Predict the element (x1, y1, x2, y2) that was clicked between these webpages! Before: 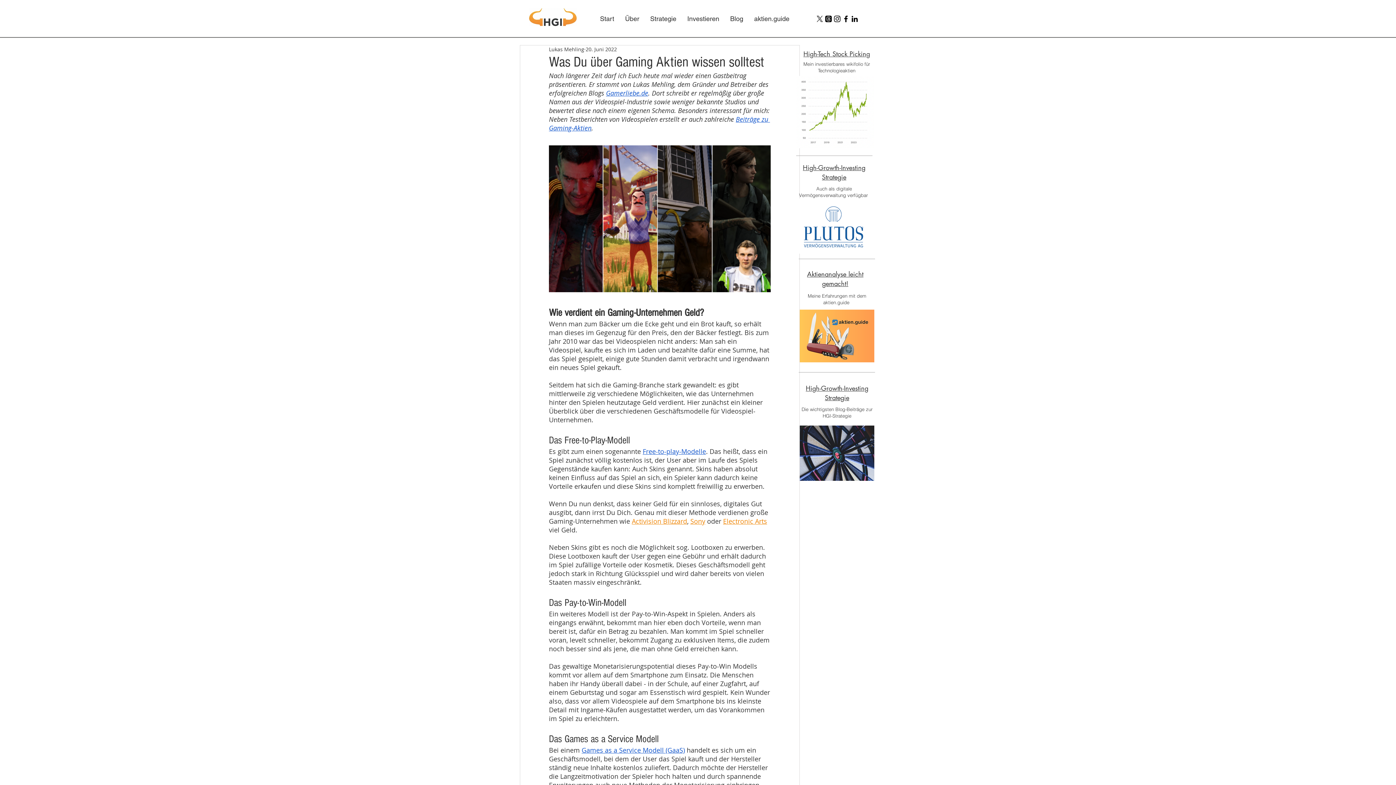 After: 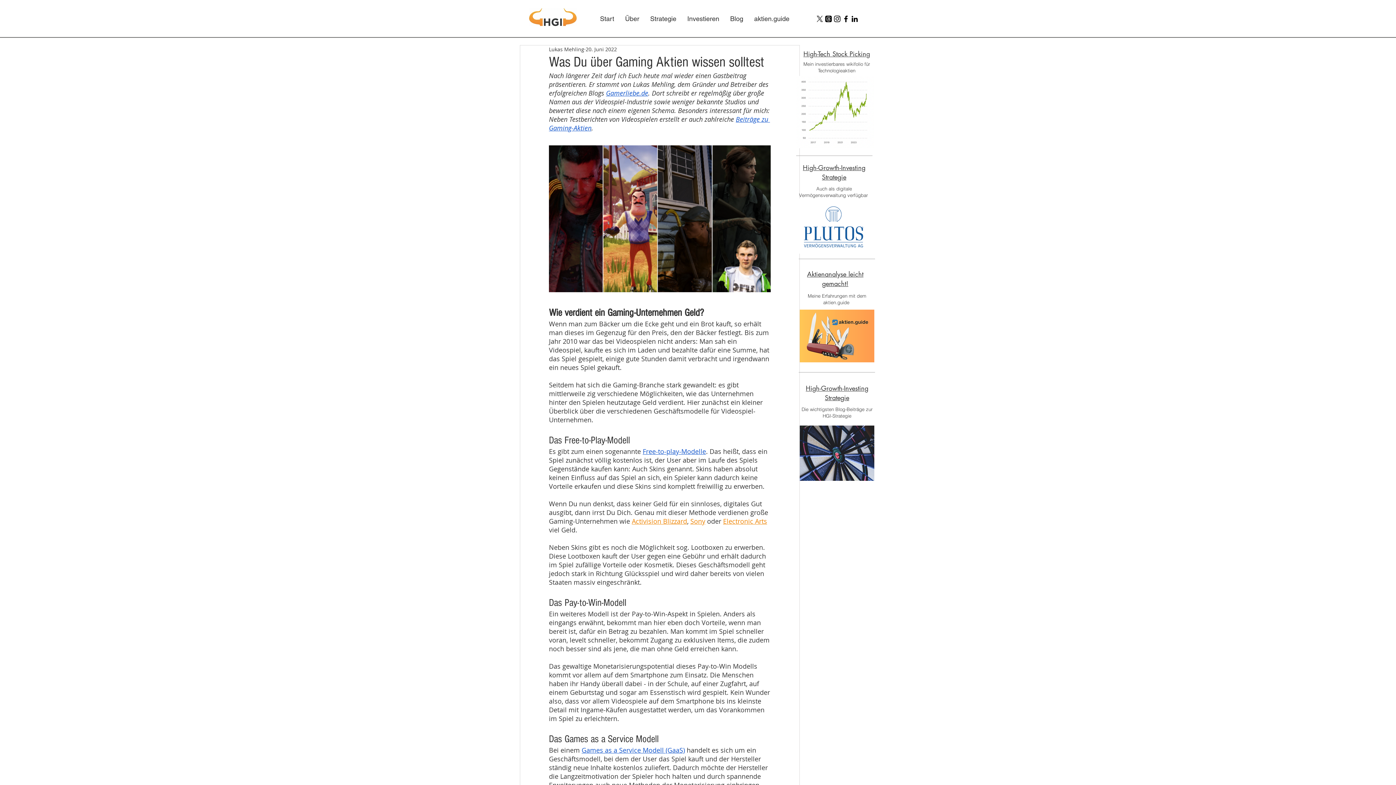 Action: label: Free-to-play-Modelle bbox: (642, 447, 706, 456)